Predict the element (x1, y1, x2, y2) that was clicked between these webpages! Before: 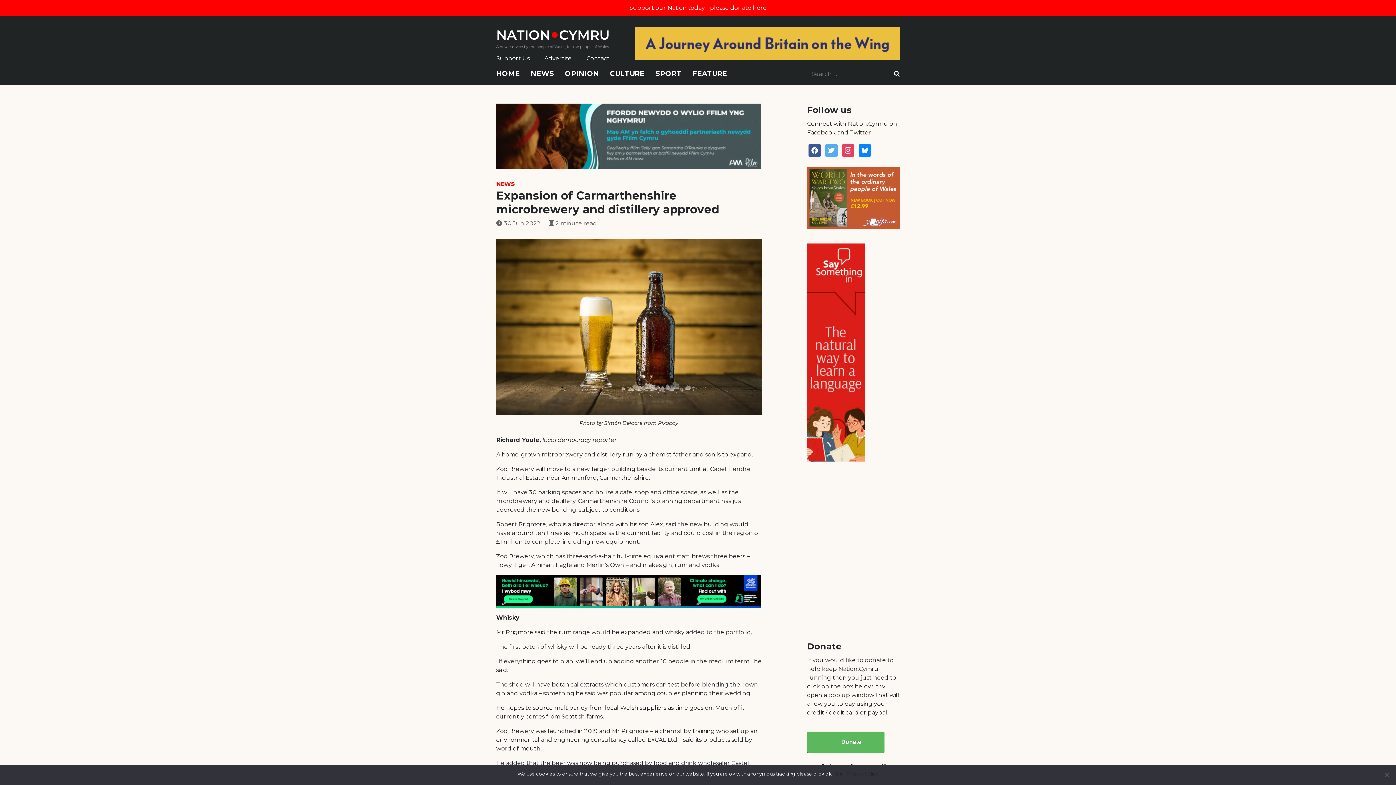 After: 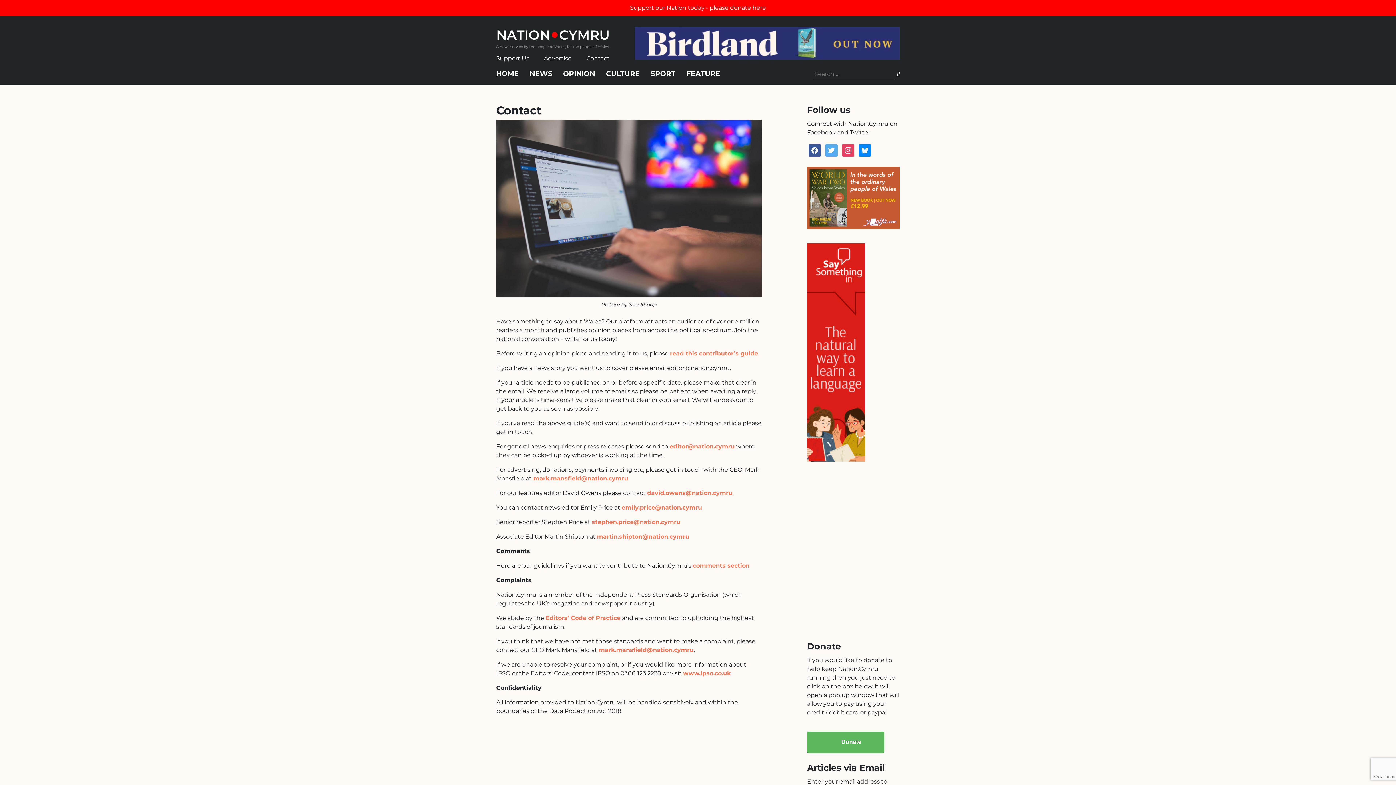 Action: bbox: (586, 54, 609, 61) label: Contact